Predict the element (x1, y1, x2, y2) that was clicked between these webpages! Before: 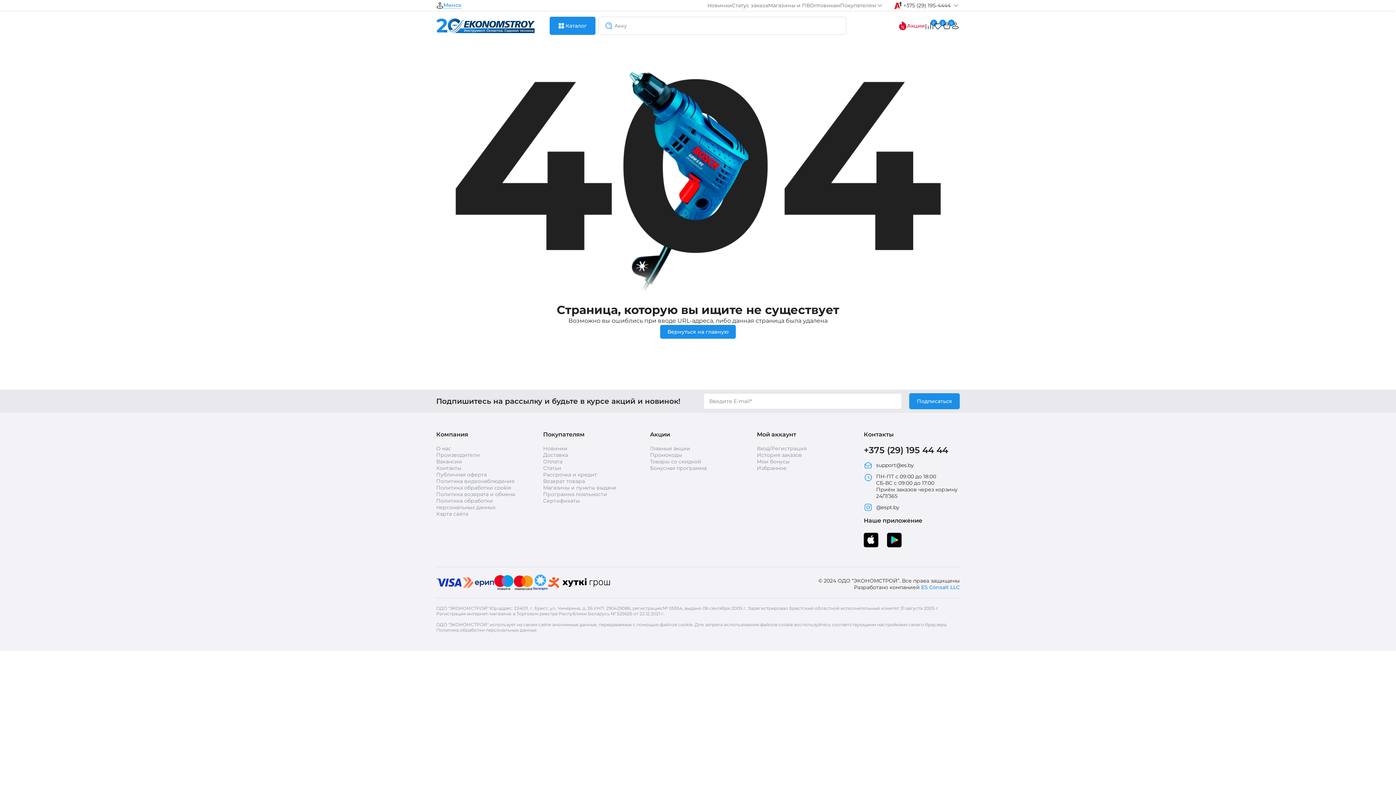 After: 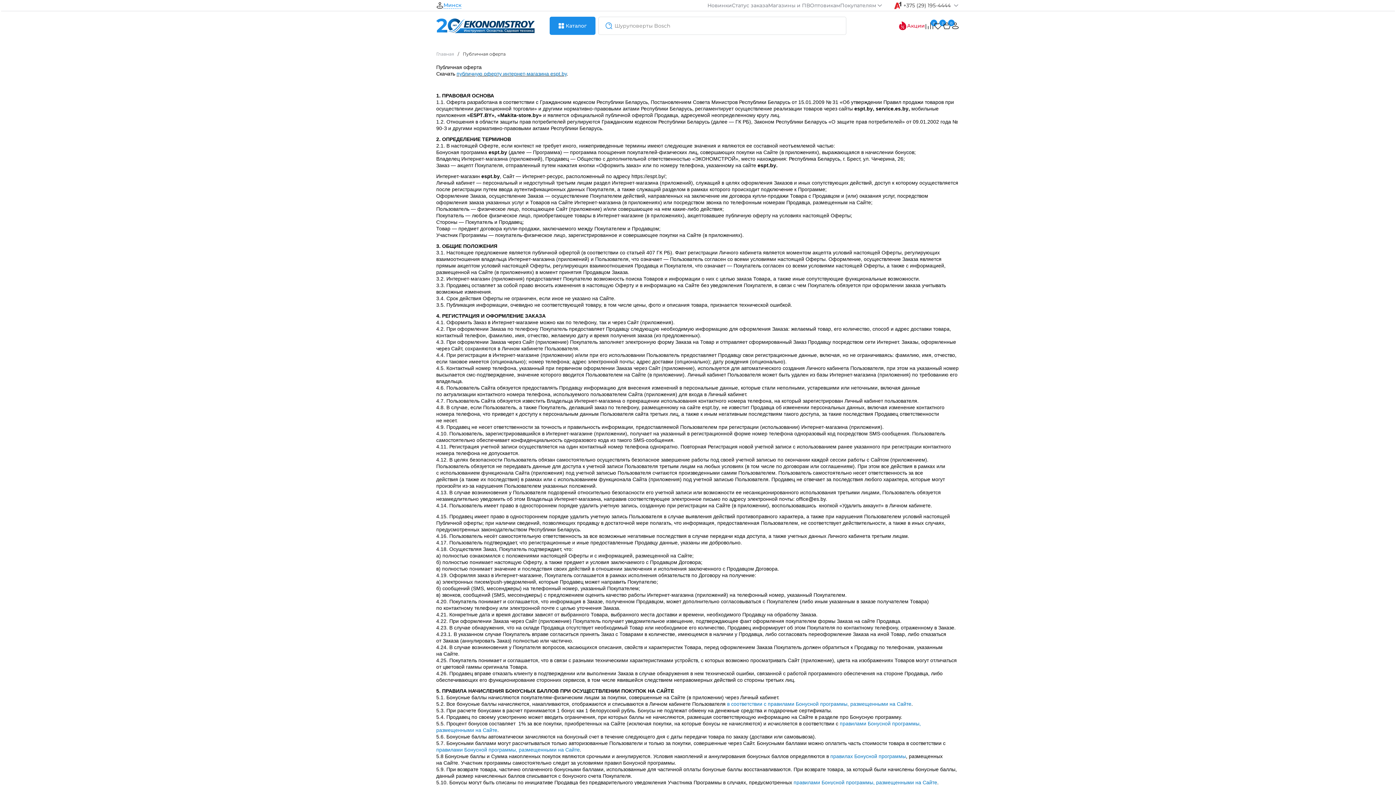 Action: label: Публичная оферта bbox: (436, 471, 486, 478)